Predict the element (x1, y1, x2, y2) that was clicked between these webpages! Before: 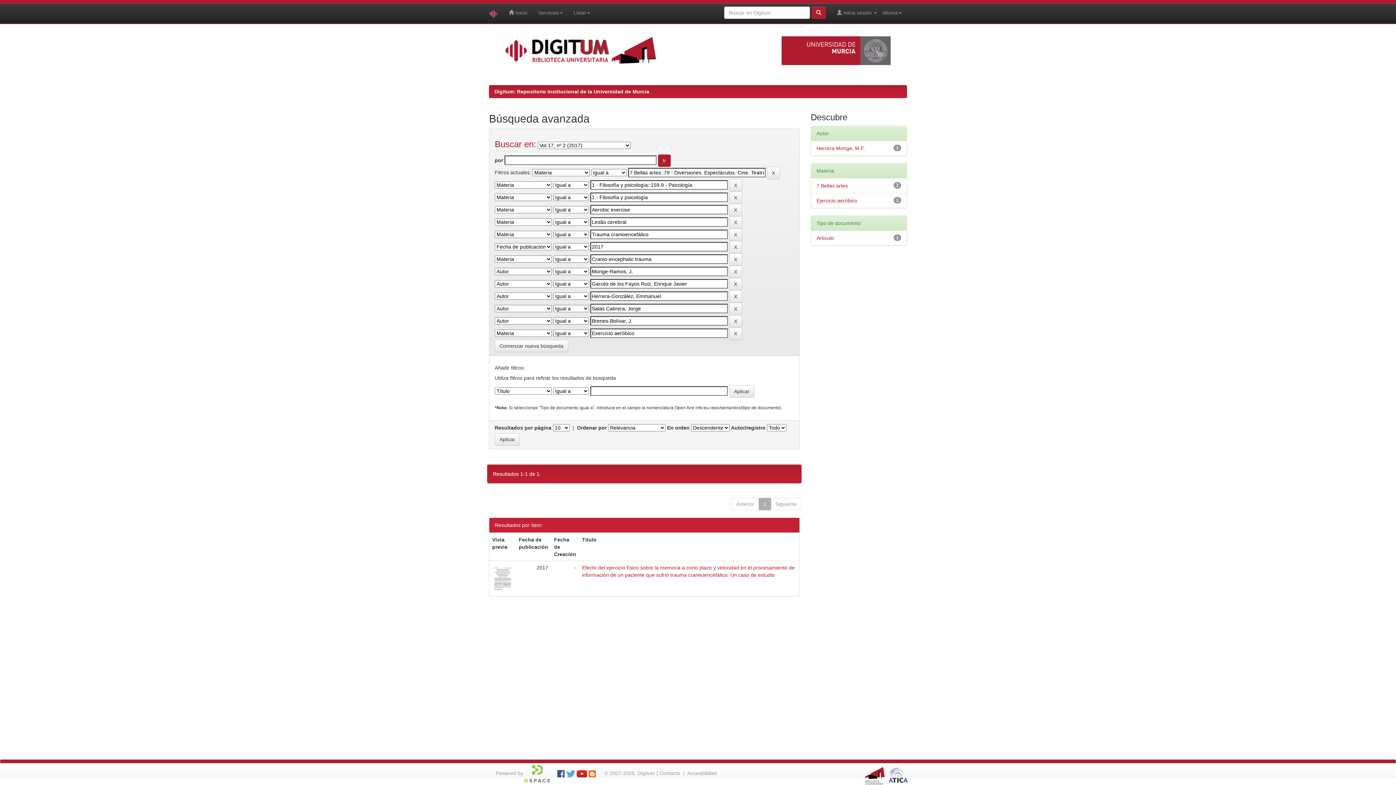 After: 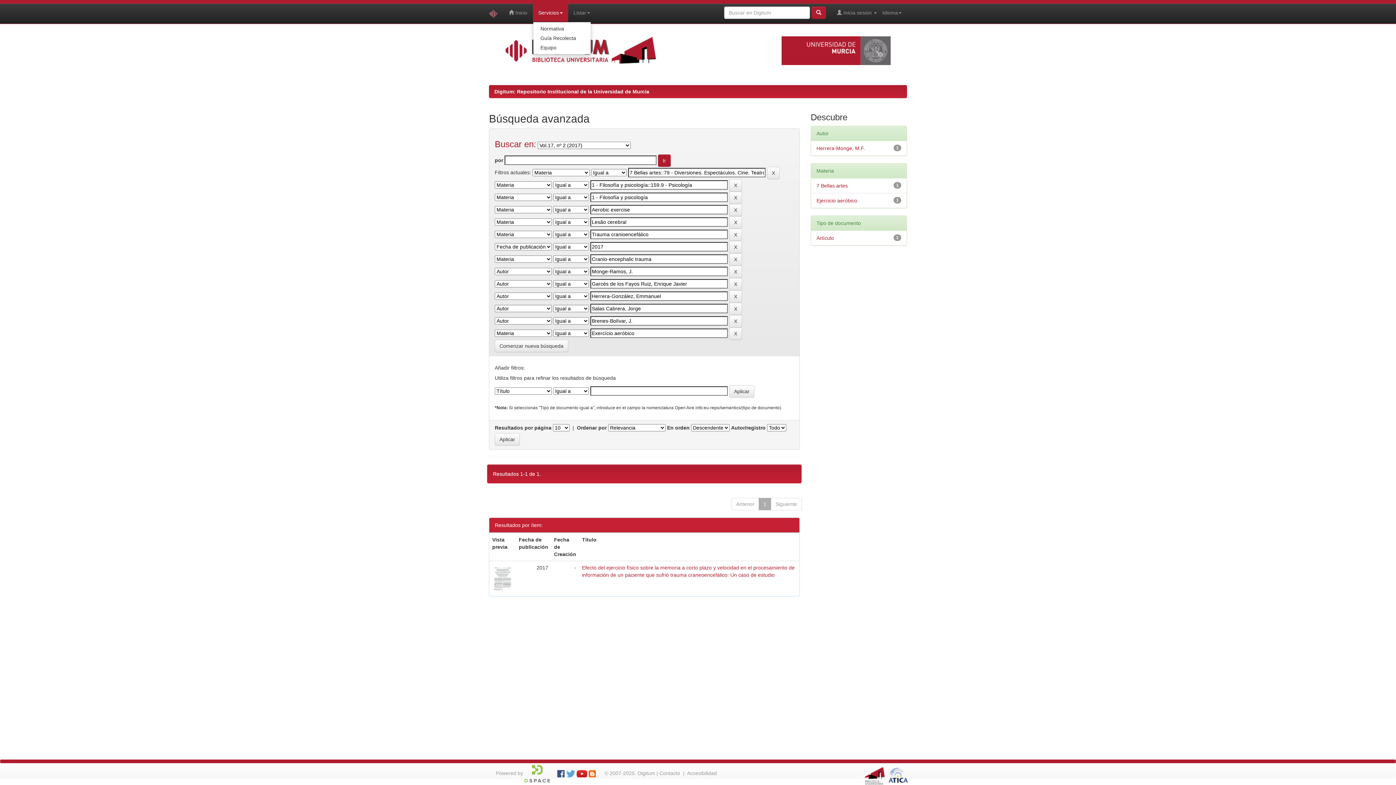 Action: bbox: (532, 3, 568, 21) label: Servicios